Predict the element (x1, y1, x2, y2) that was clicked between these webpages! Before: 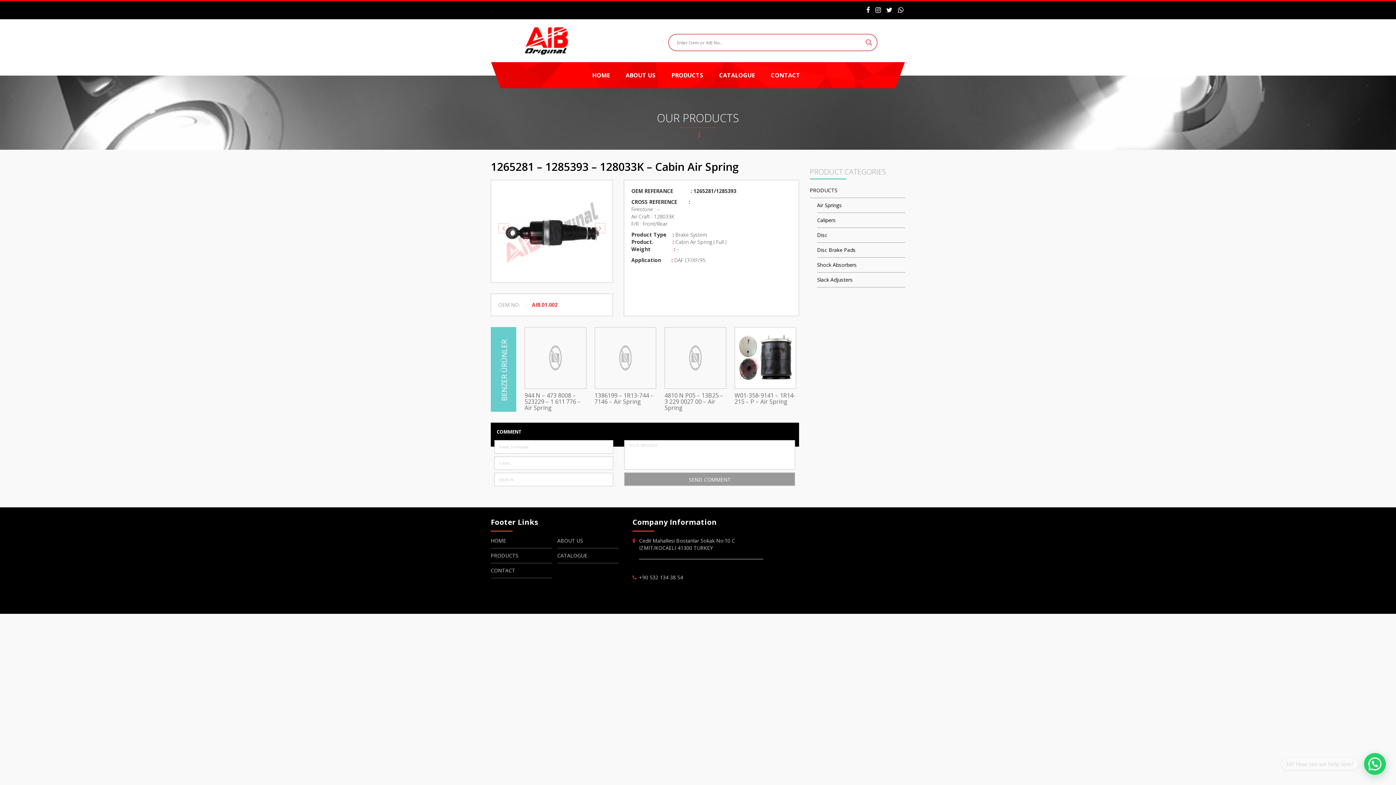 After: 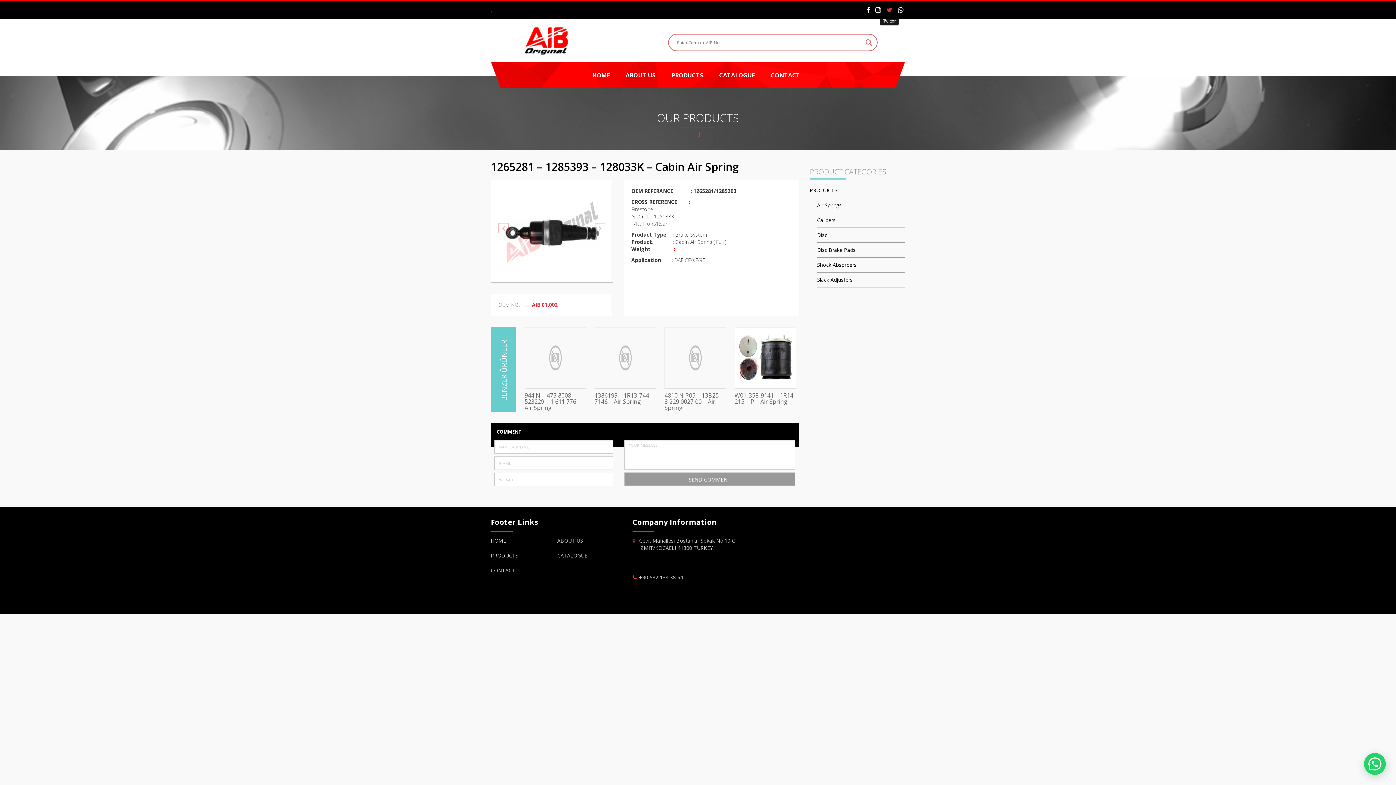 Action: bbox: (886, 5, 892, 14)